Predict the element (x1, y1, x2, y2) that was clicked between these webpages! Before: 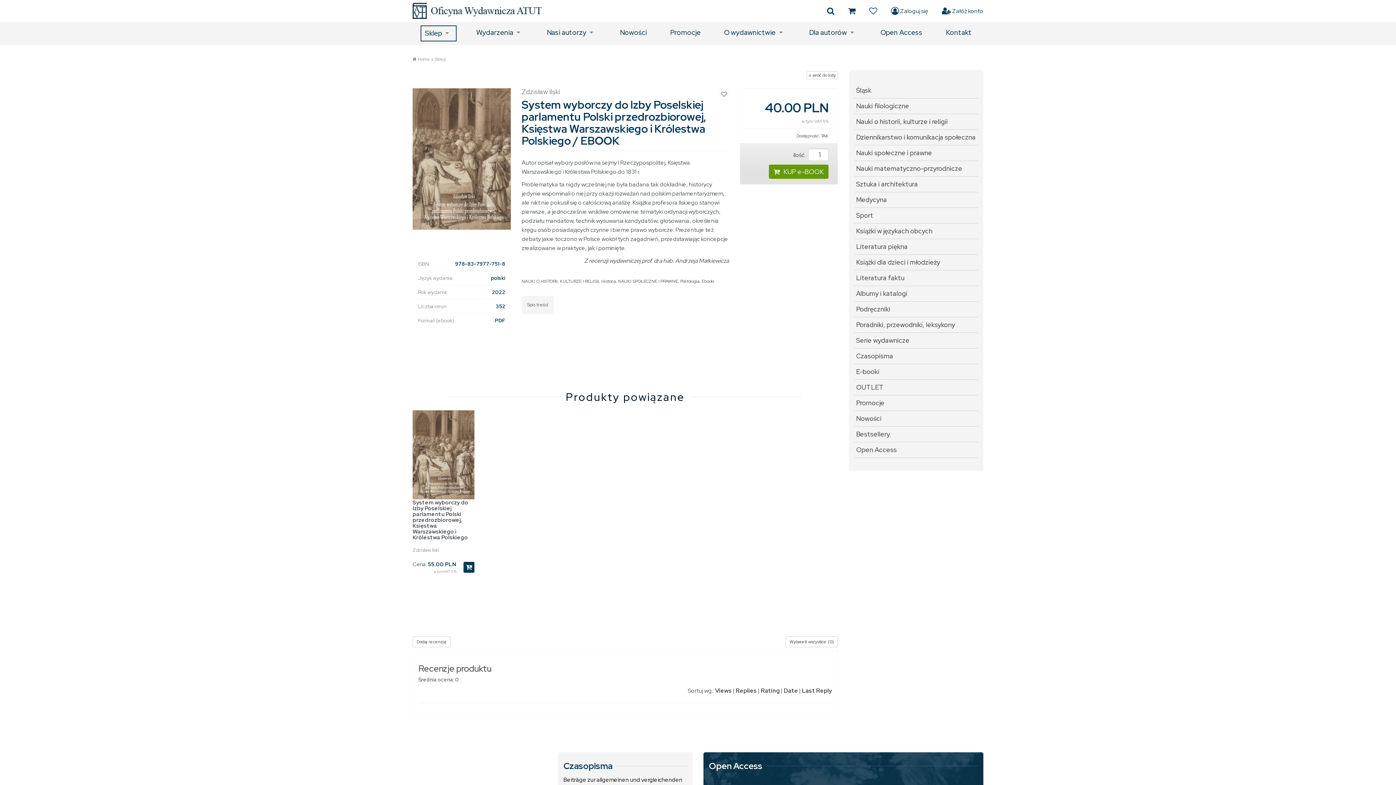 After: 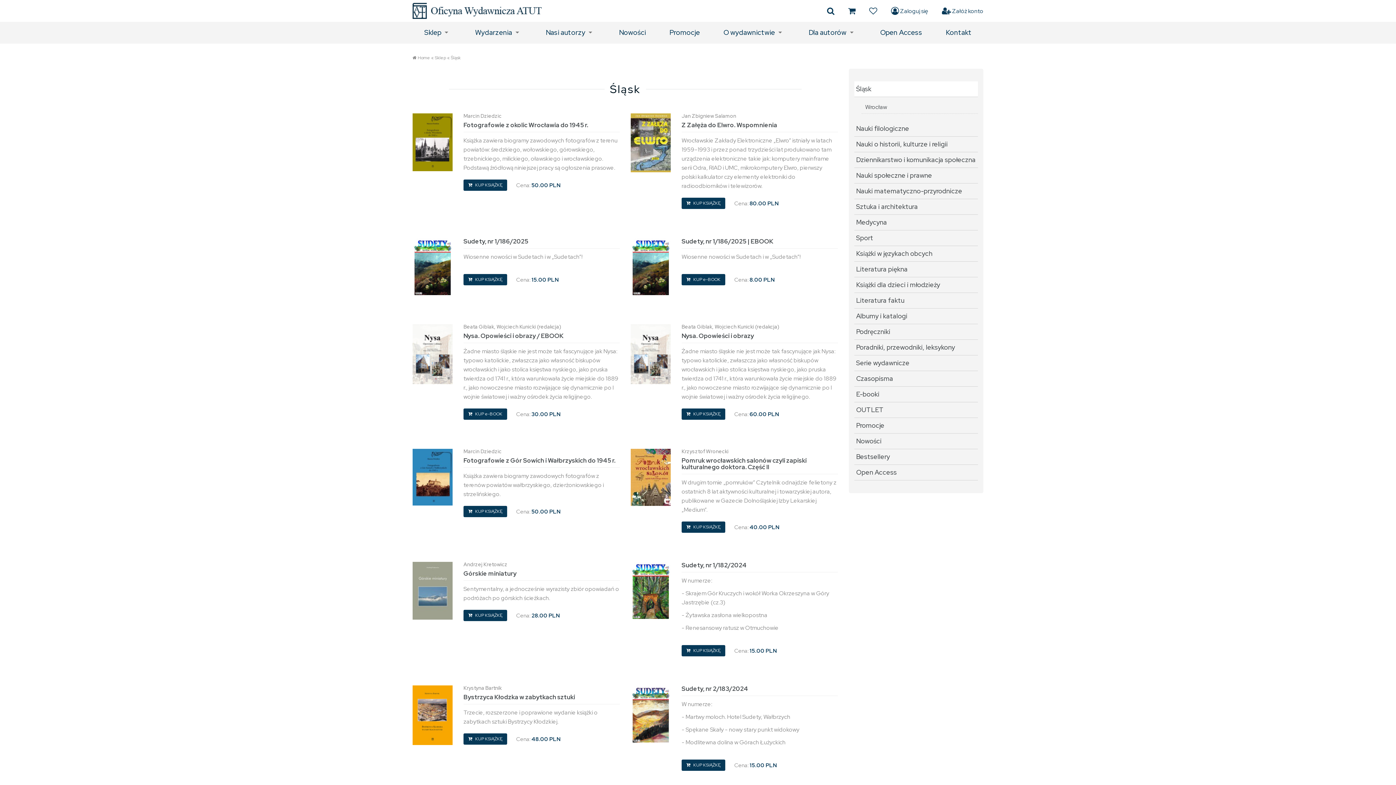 Action: label: Śląsk bbox: (854, 82, 978, 98)